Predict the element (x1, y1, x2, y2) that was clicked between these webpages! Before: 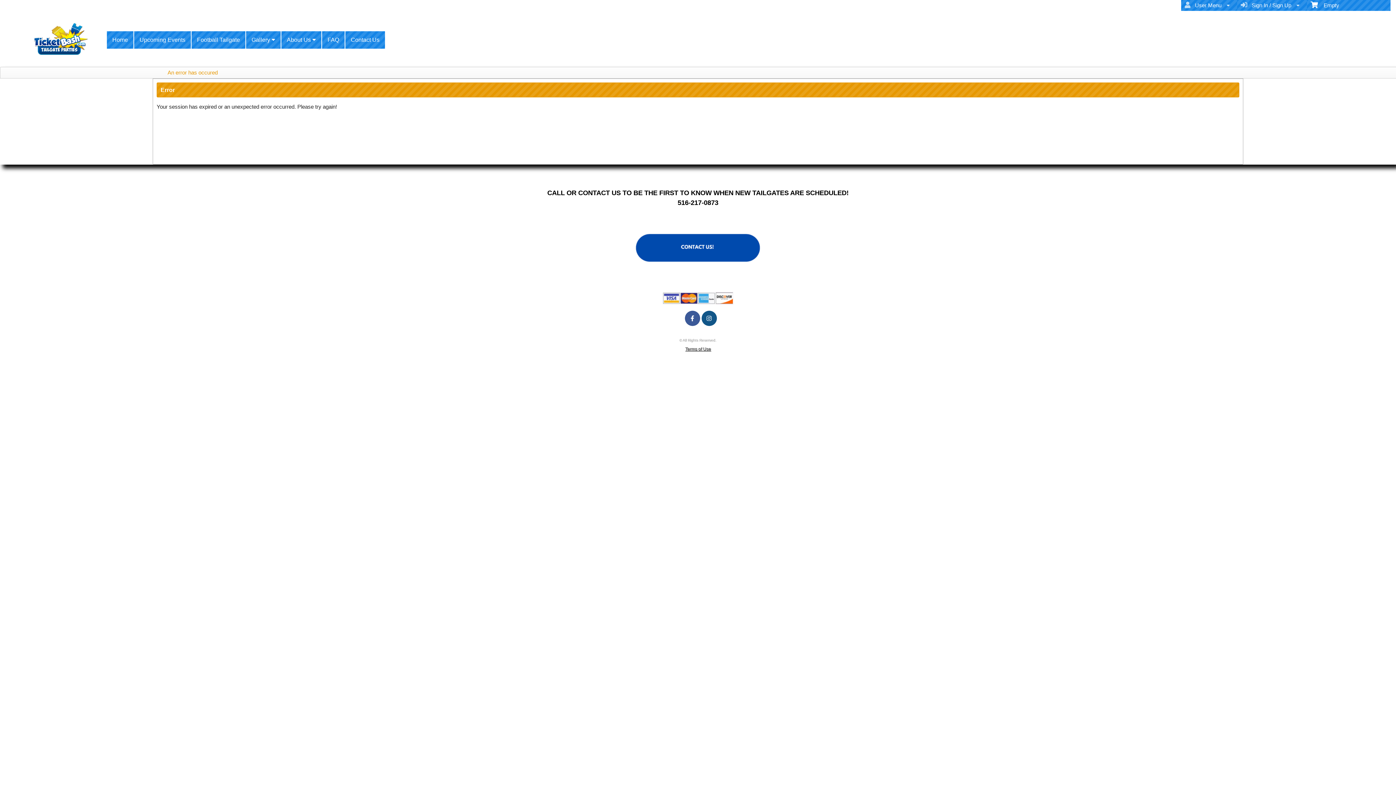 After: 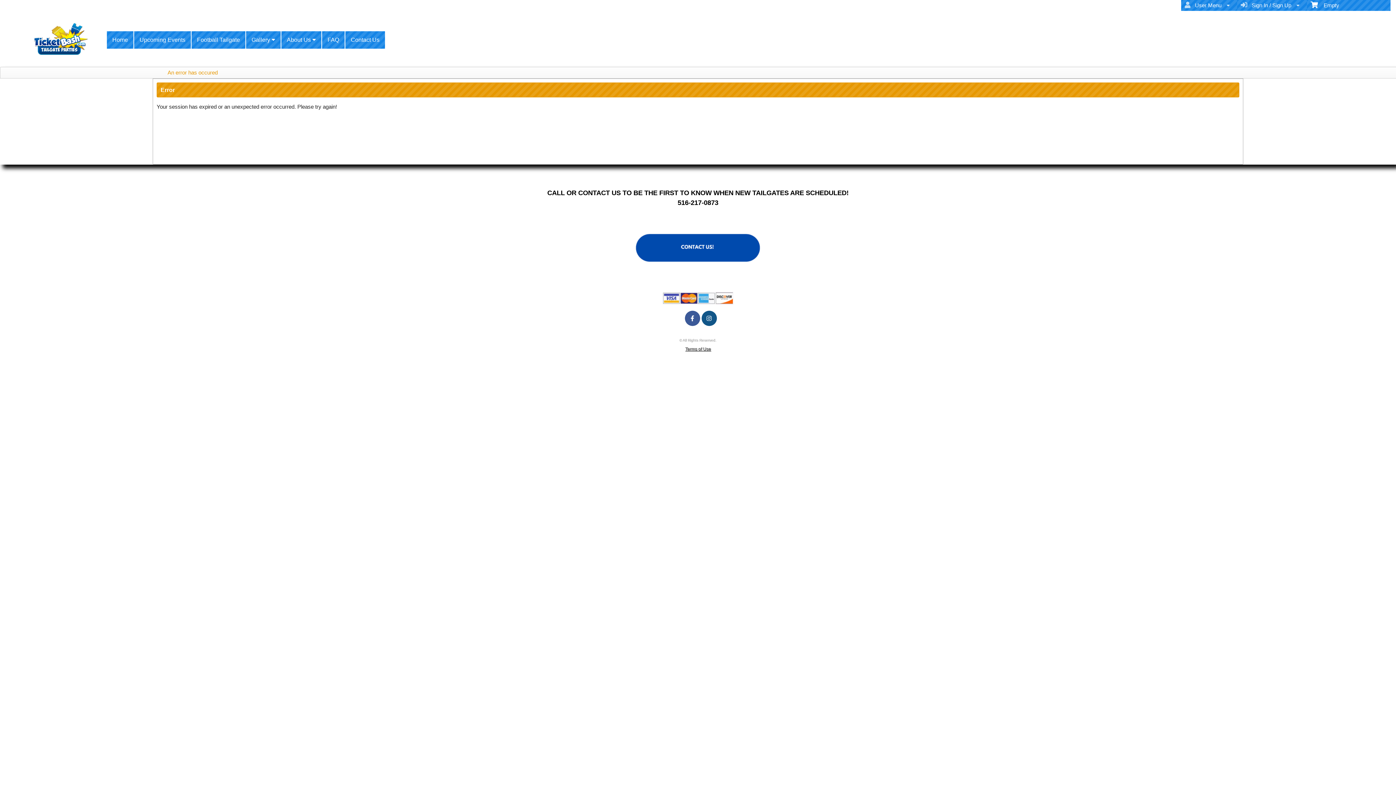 Action: bbox: (589, 283, 807, 289)